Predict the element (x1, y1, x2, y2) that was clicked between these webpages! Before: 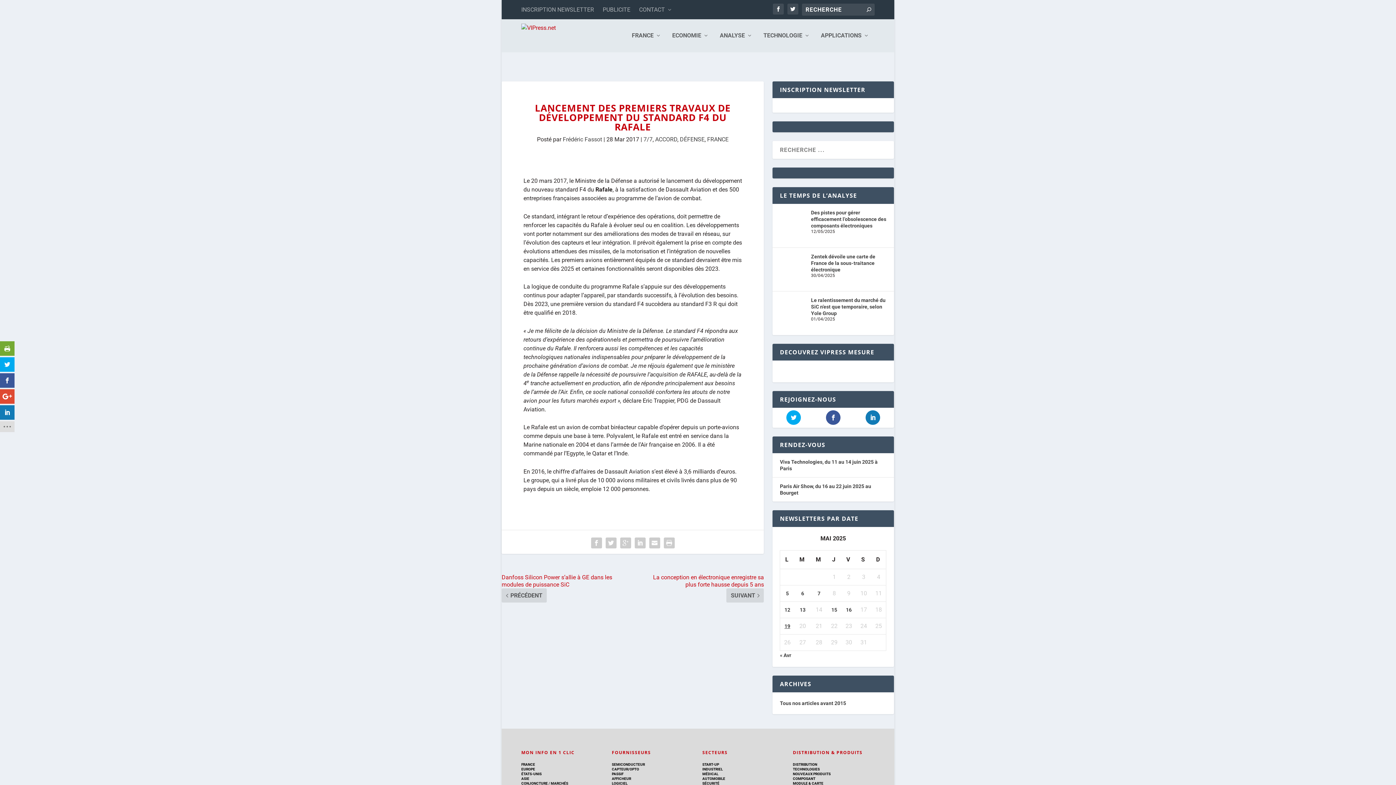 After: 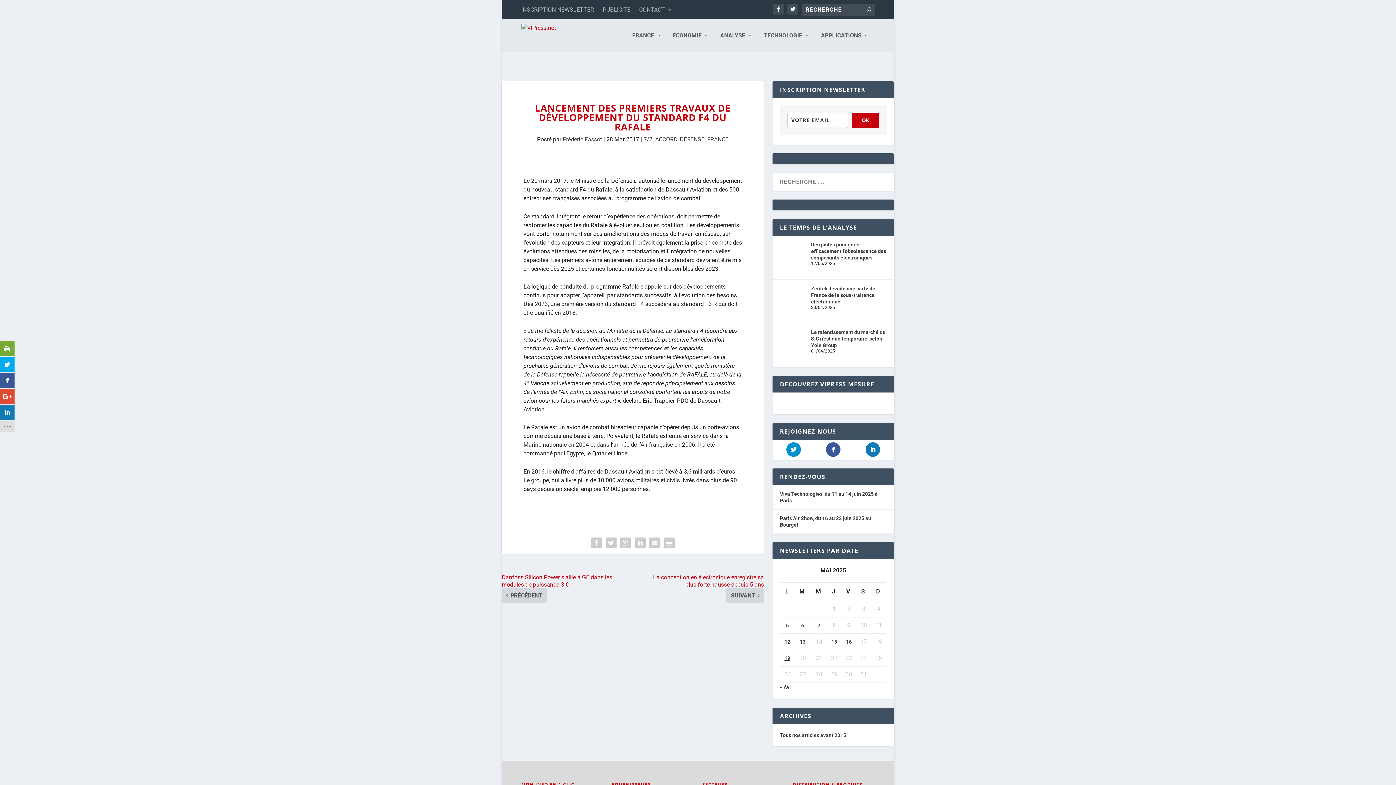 Action: bbox: (775, 410, 812, 424)